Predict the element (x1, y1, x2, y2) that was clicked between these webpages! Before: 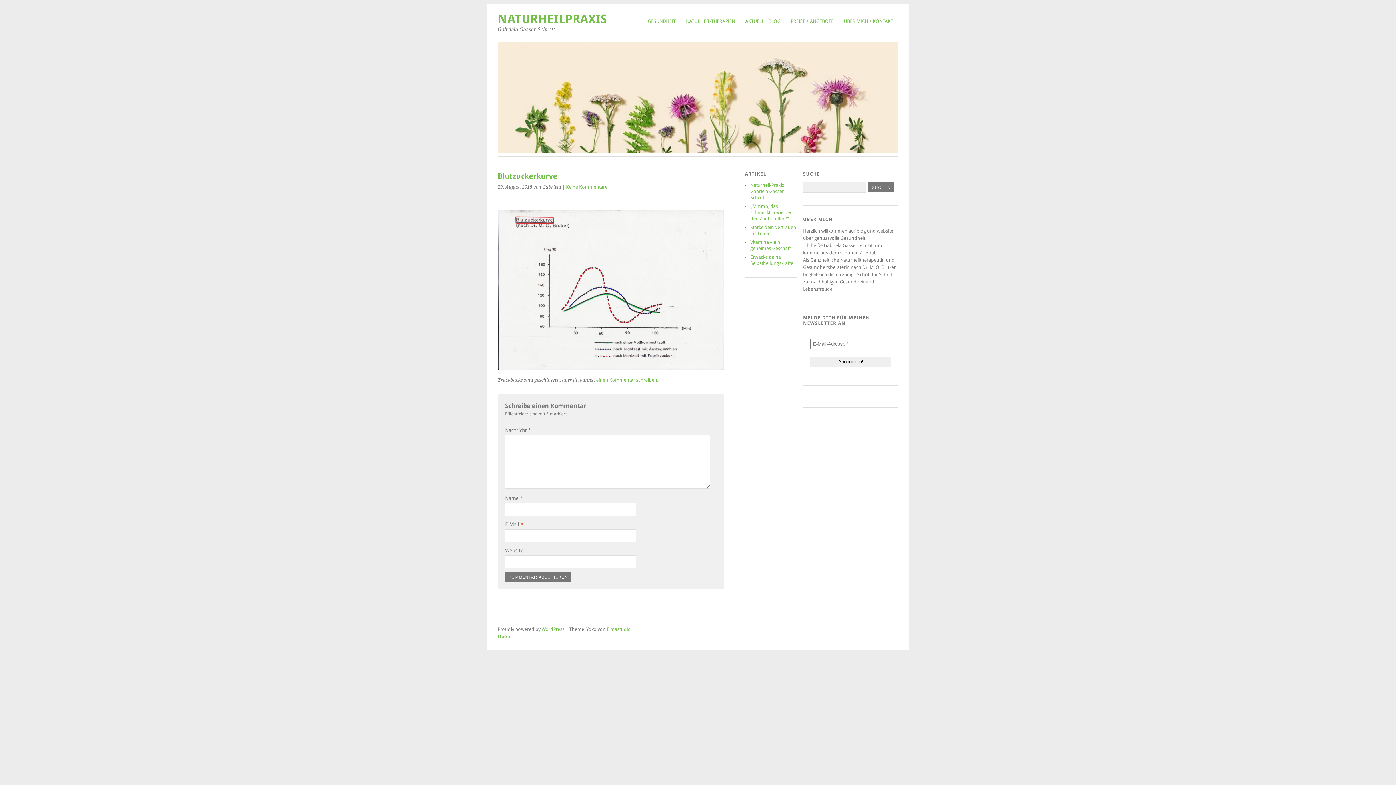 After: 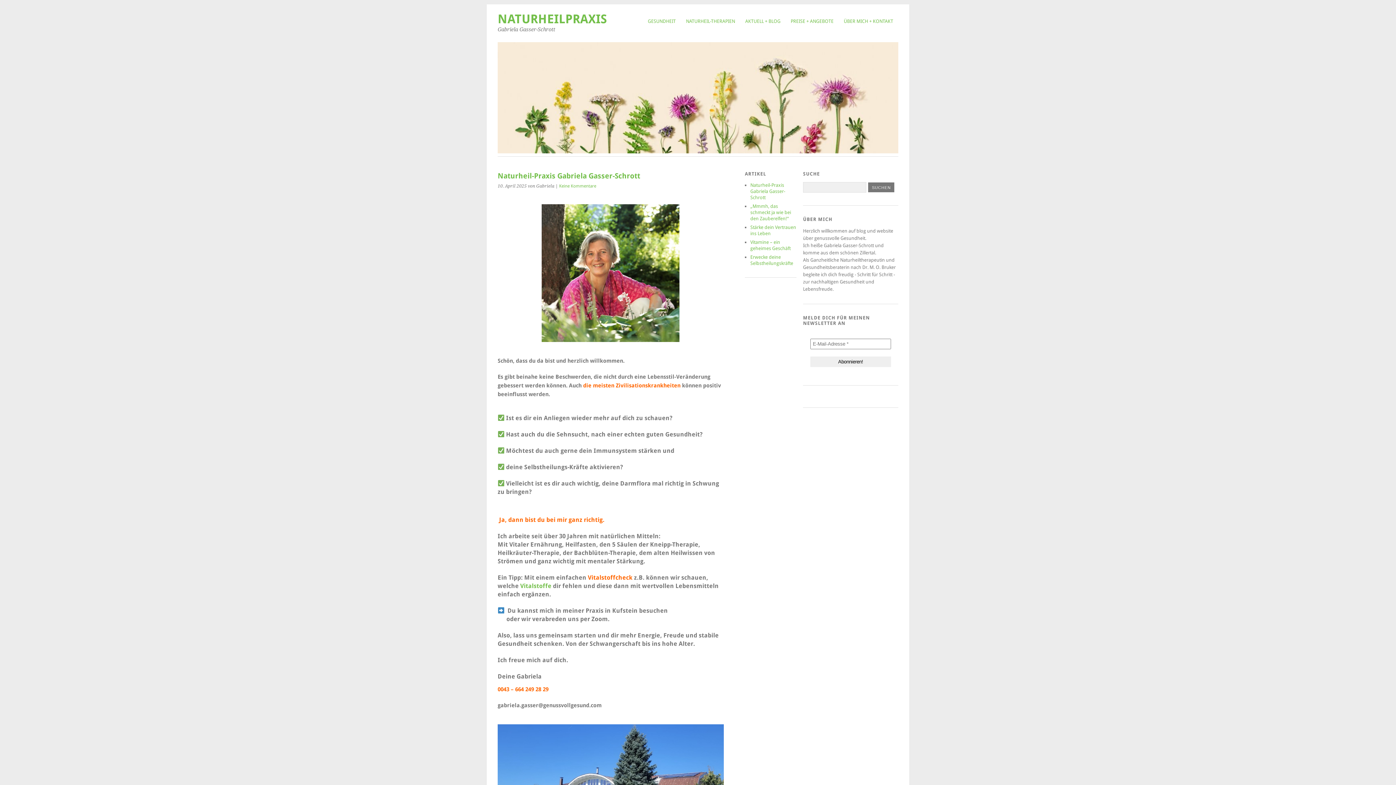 Action: label: Naturheil-Praxis Gabriela Gasser-Schrott bbox: (750, 182, 785, 200)